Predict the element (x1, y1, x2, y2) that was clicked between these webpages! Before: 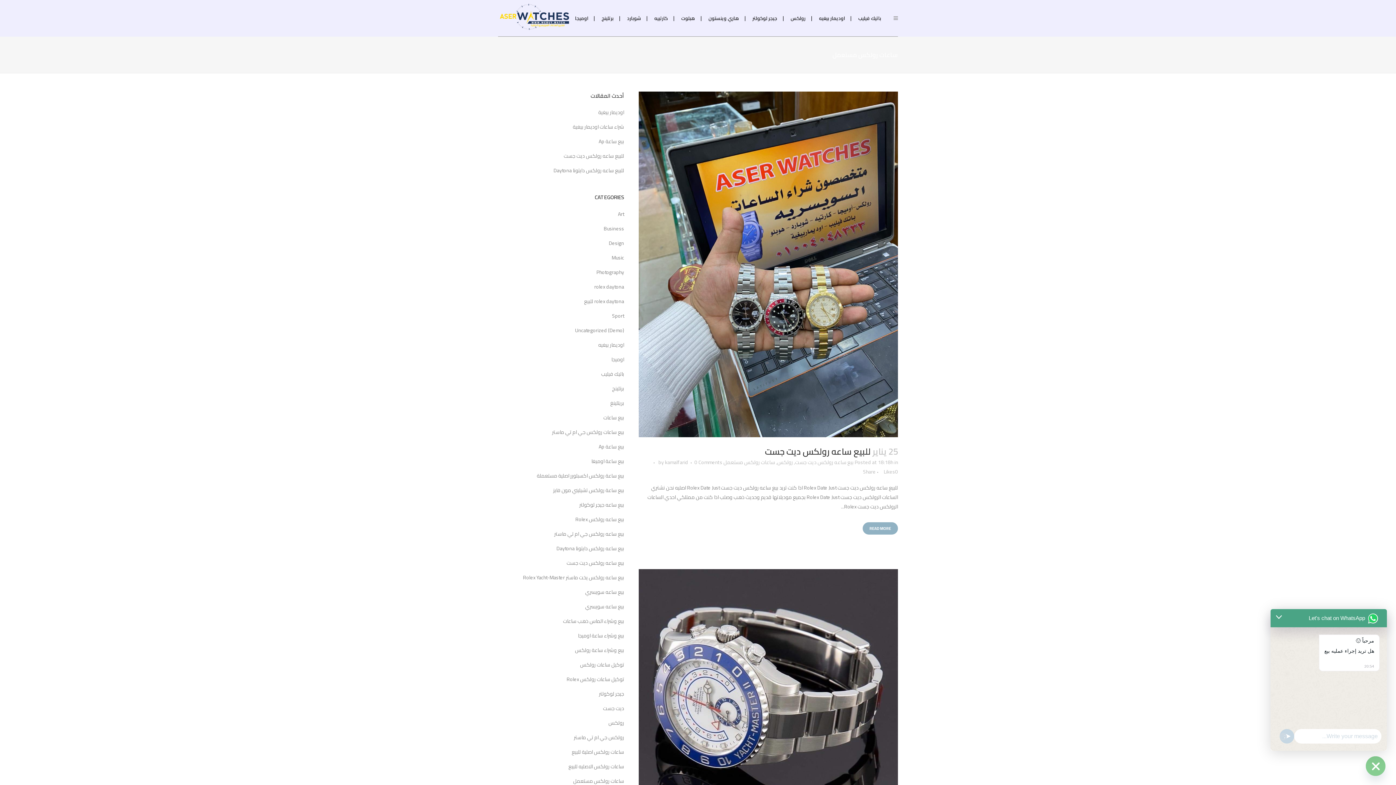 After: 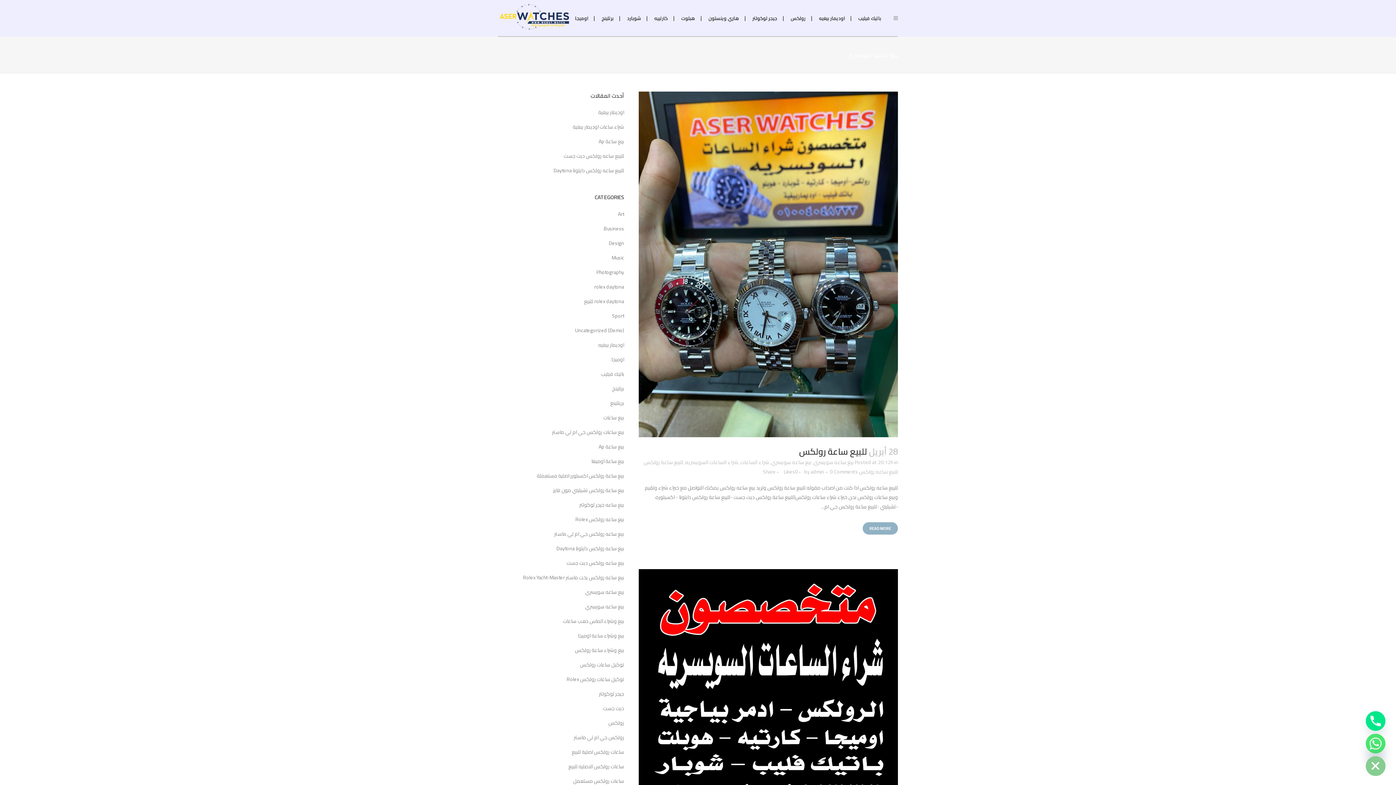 Action: label: بيع ساعه سويسري bbox: (585, 602, 624, 611)